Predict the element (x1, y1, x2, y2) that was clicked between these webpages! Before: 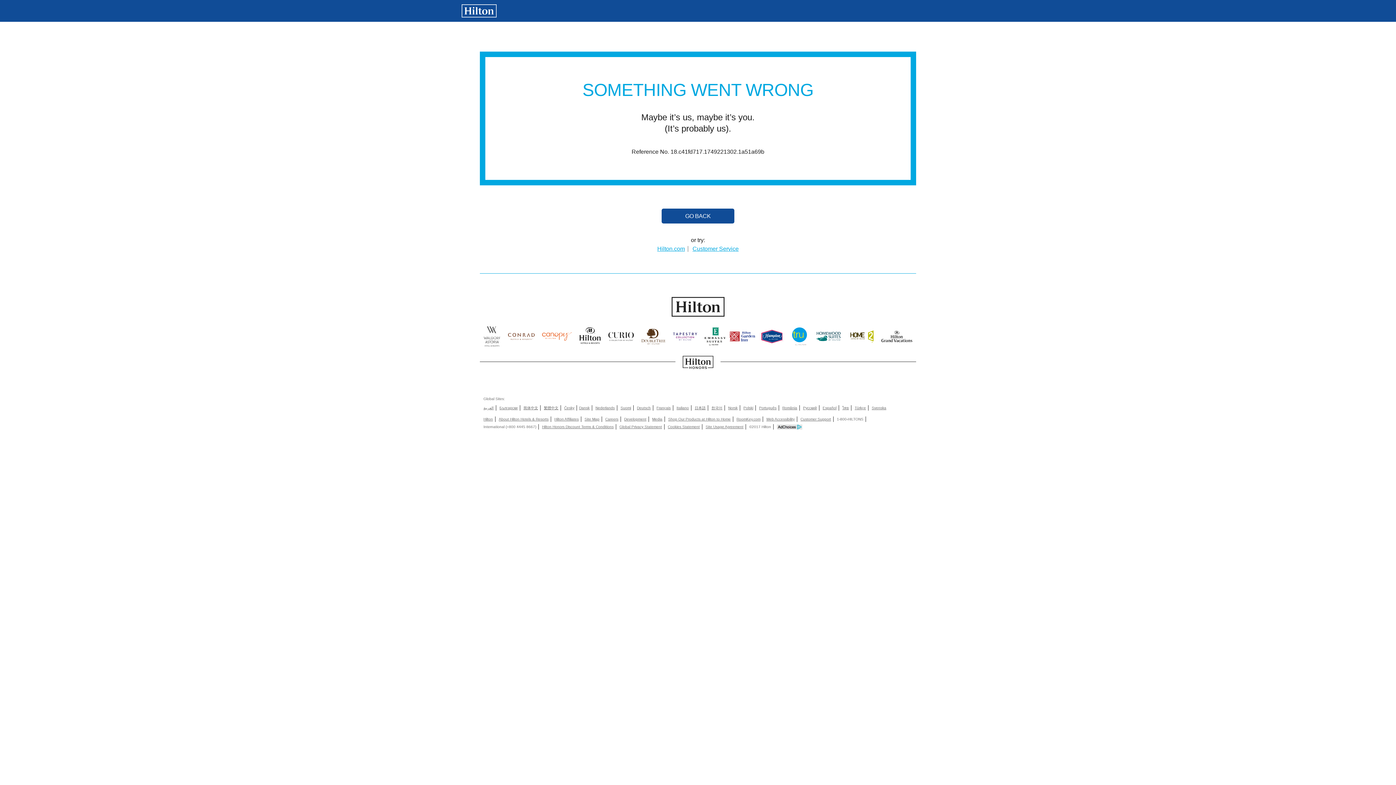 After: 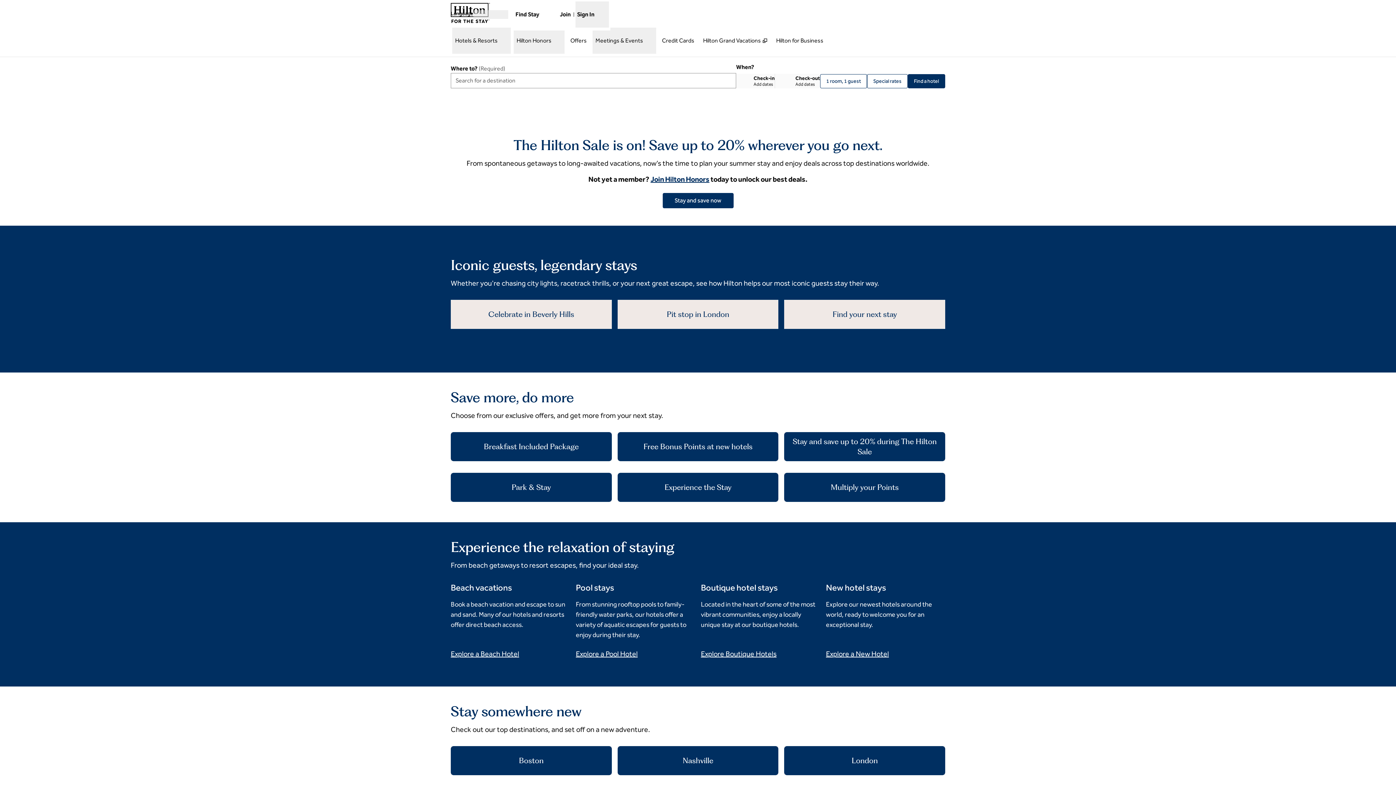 Action: label: Dansk bbox: (579, 405, 589, 410)